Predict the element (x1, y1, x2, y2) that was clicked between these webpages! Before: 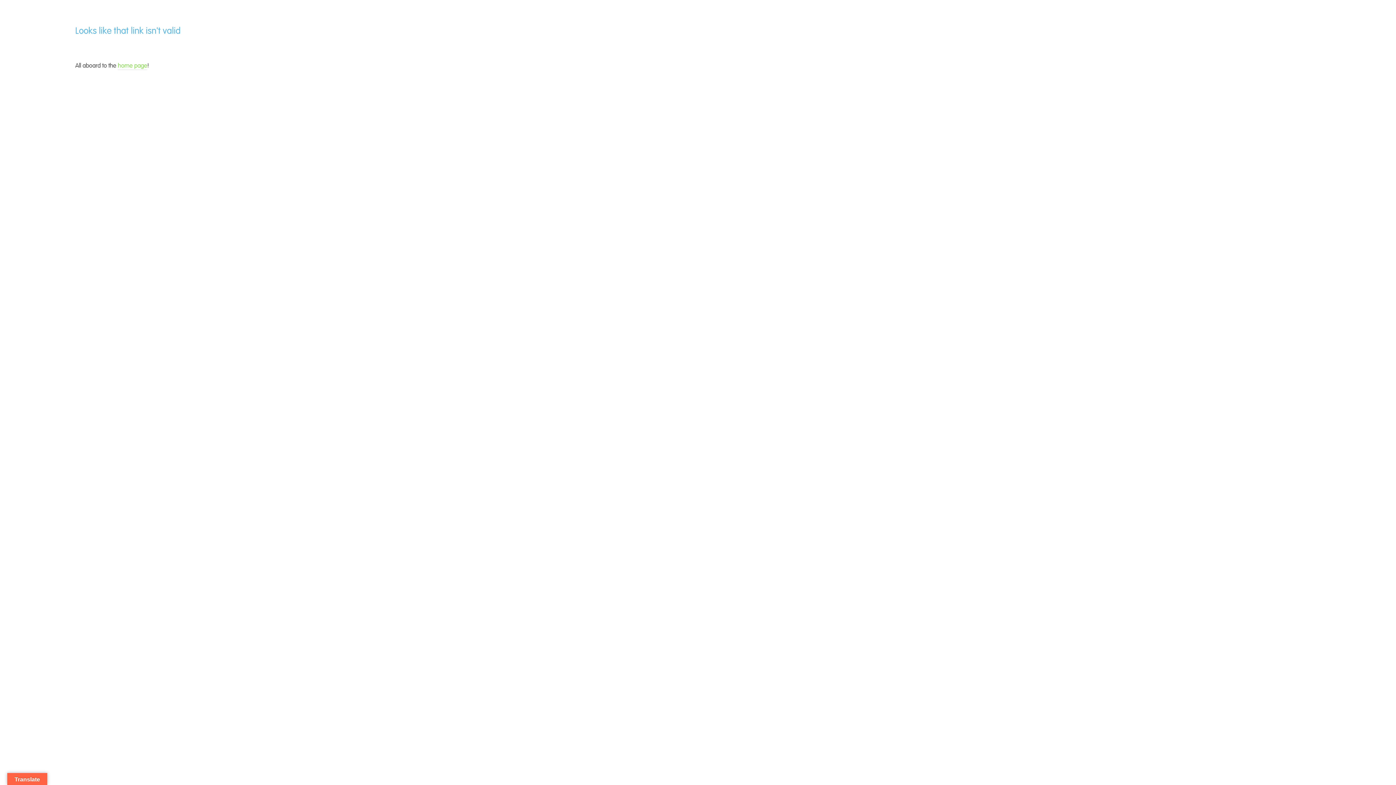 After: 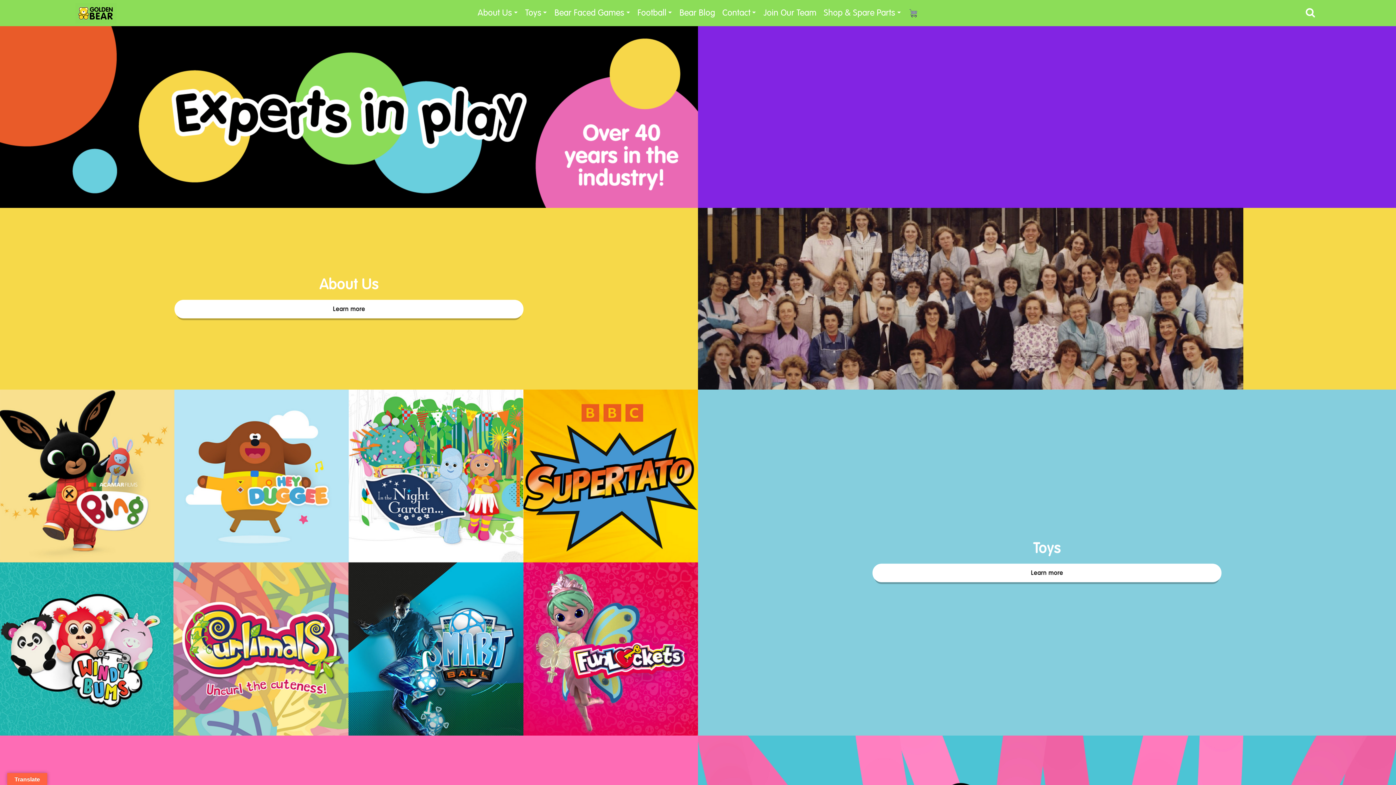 Action: label: home page bbox: (117, 61, 147, 70)